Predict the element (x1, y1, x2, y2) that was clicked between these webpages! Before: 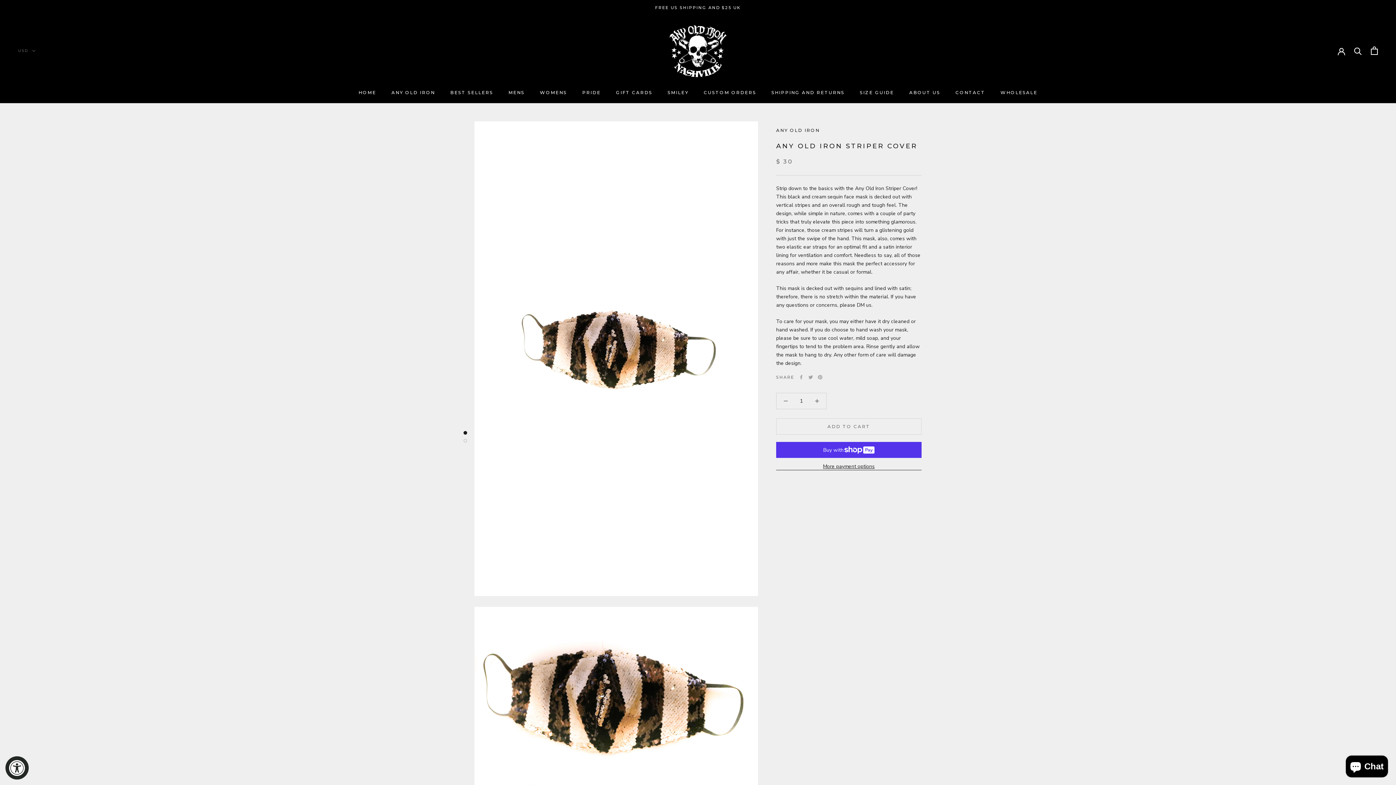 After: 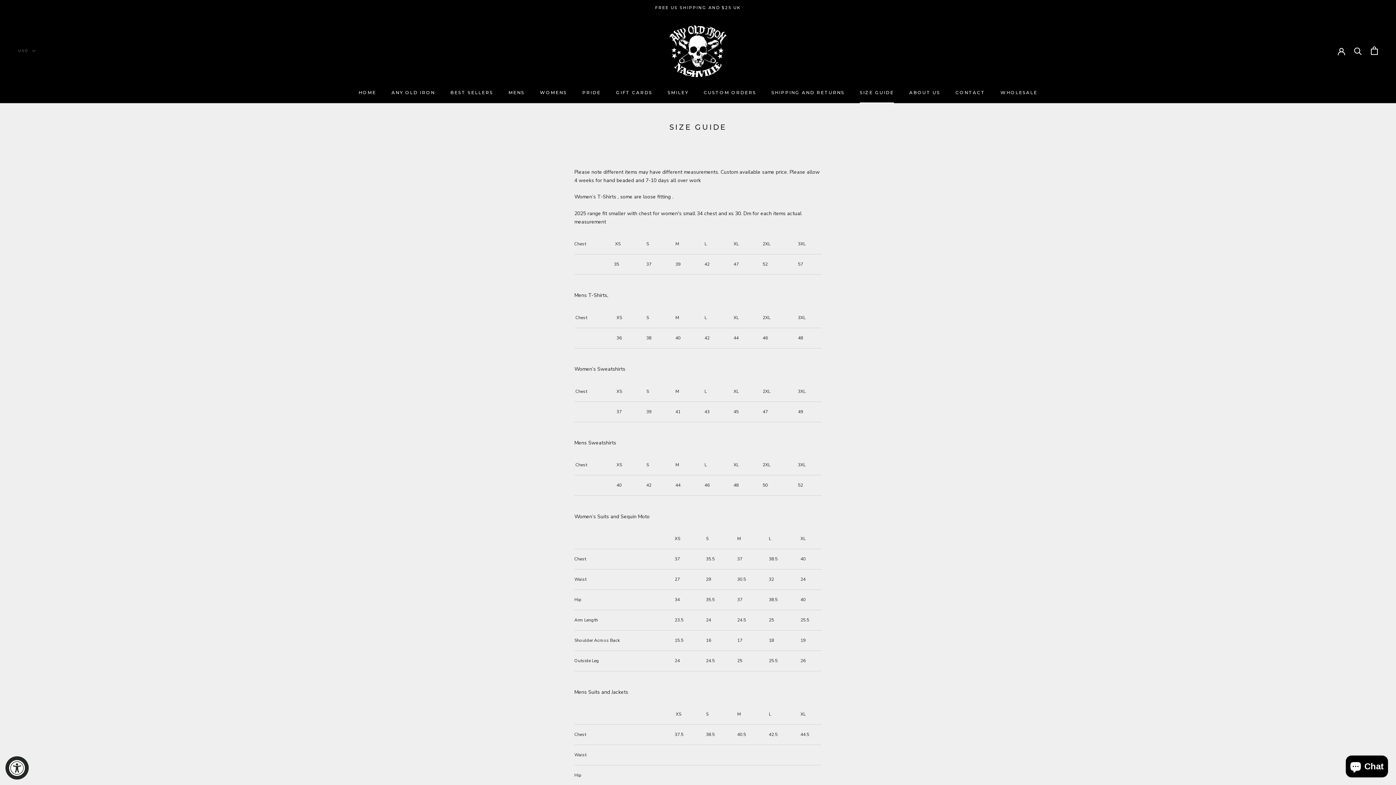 Action: bbox: (860, 89, 894, 95) label: SIZE GUIDE
SIZE GUIDE